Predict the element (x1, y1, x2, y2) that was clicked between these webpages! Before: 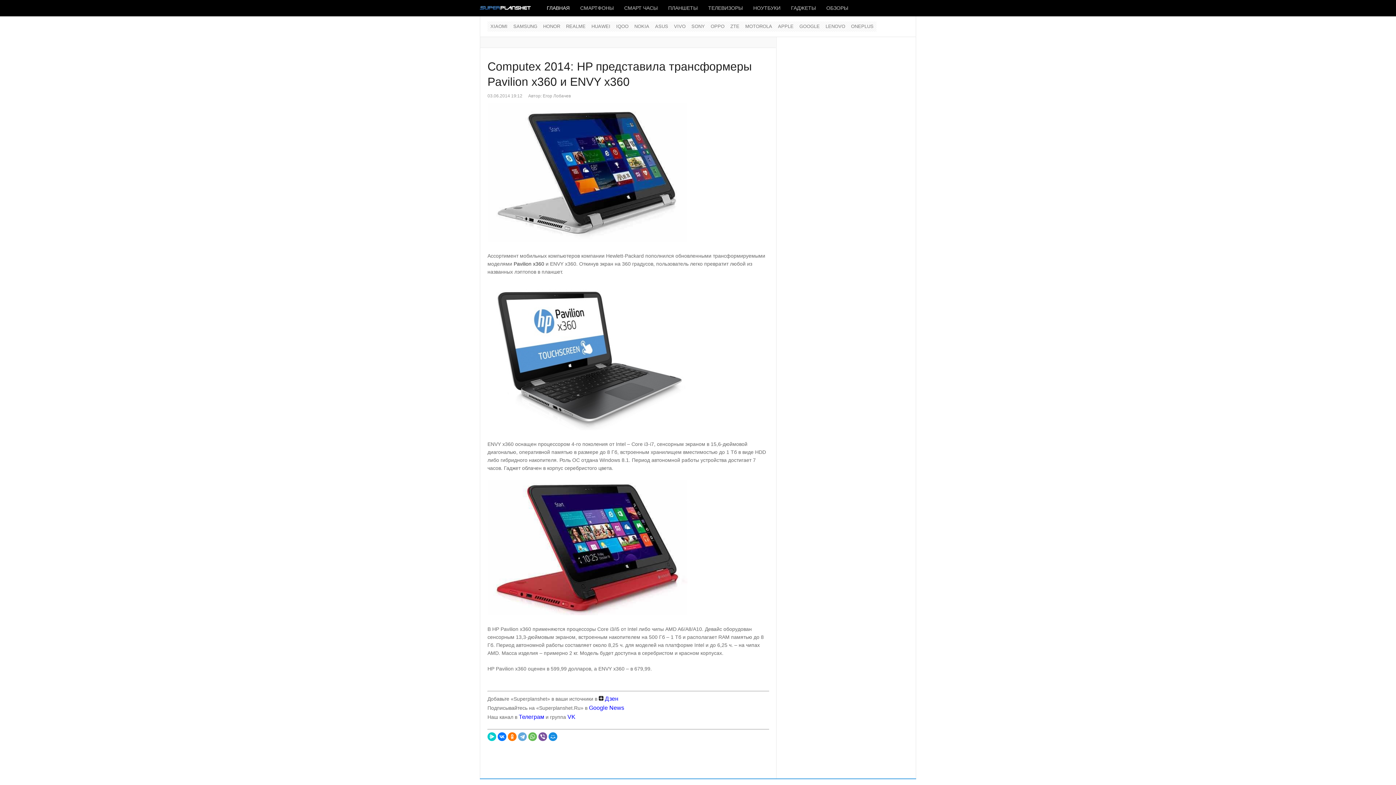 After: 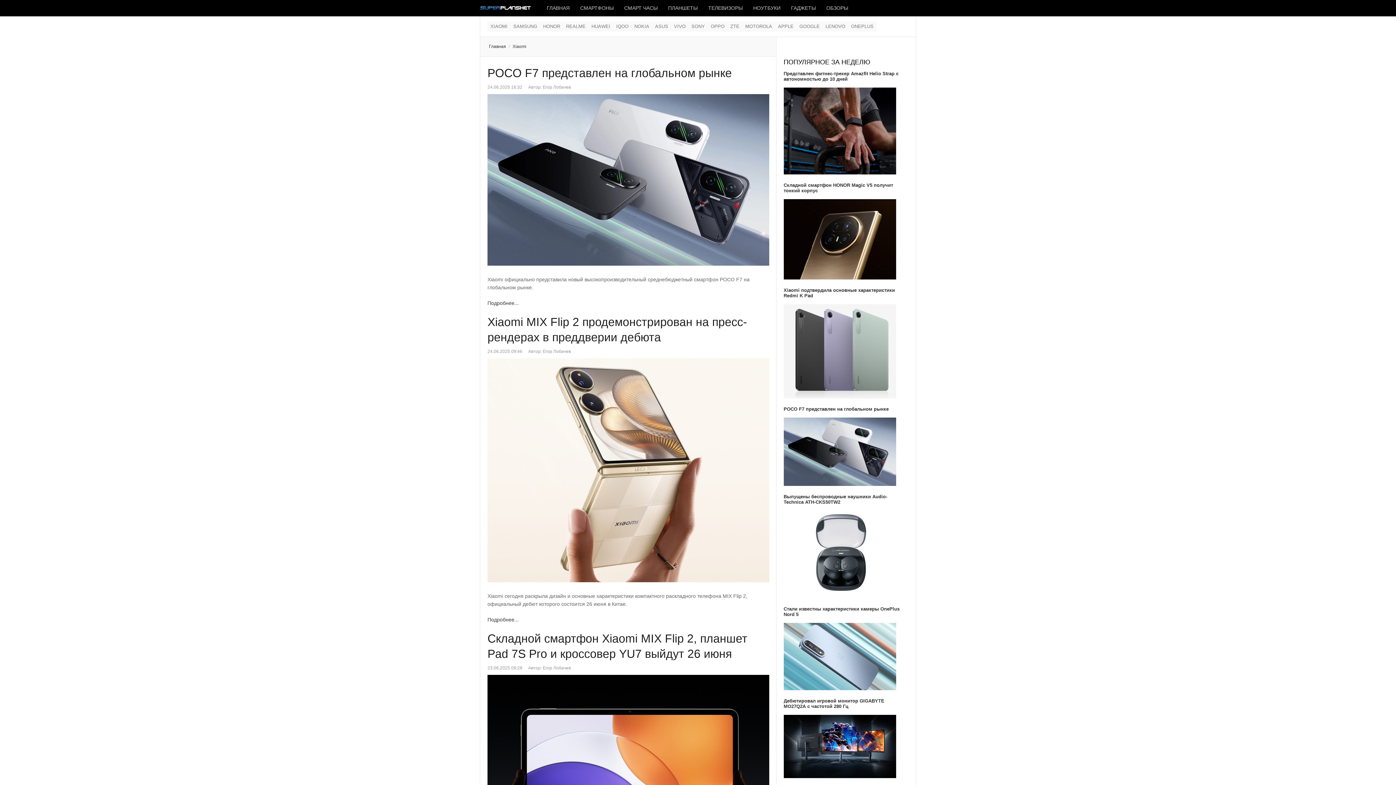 Action: bbox: (487, 21, 510, 31) label: XIAOMI